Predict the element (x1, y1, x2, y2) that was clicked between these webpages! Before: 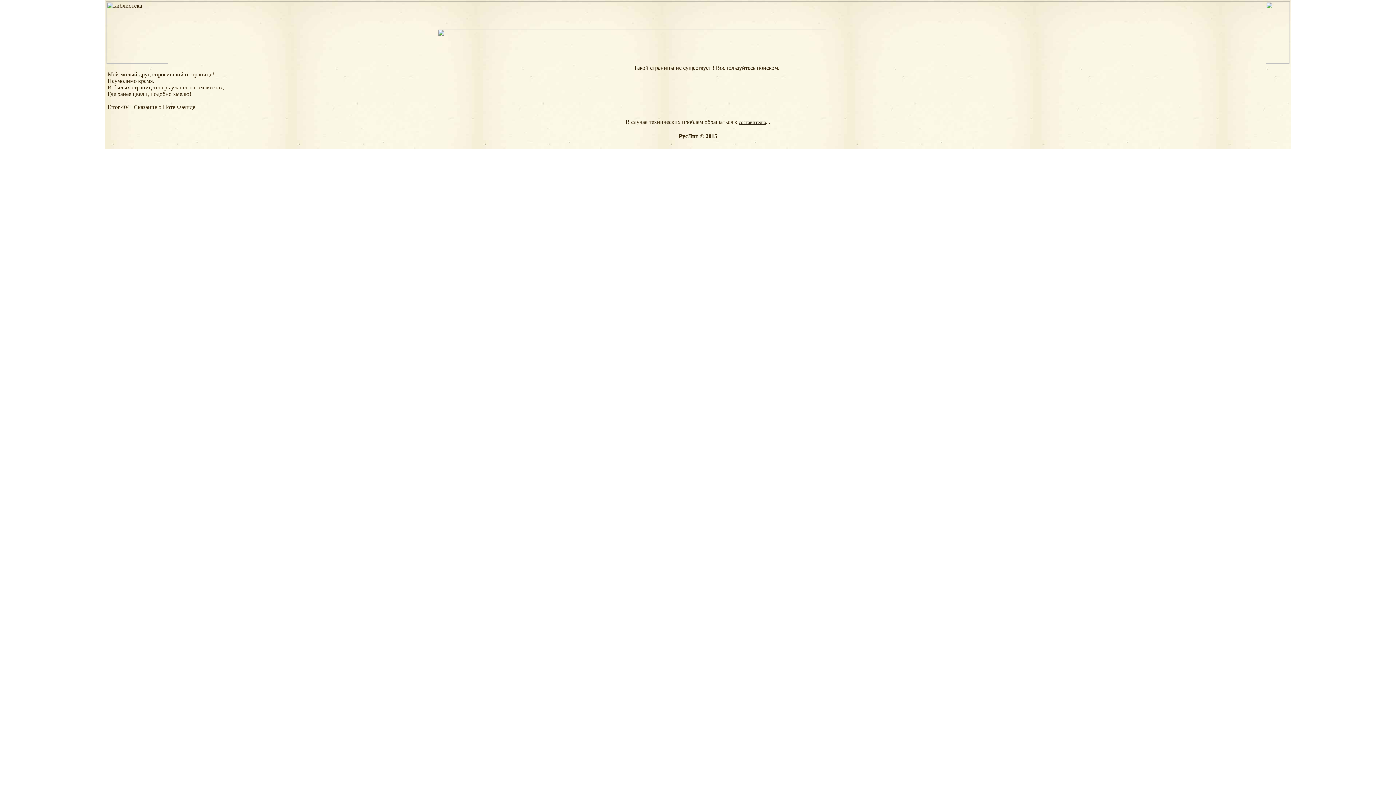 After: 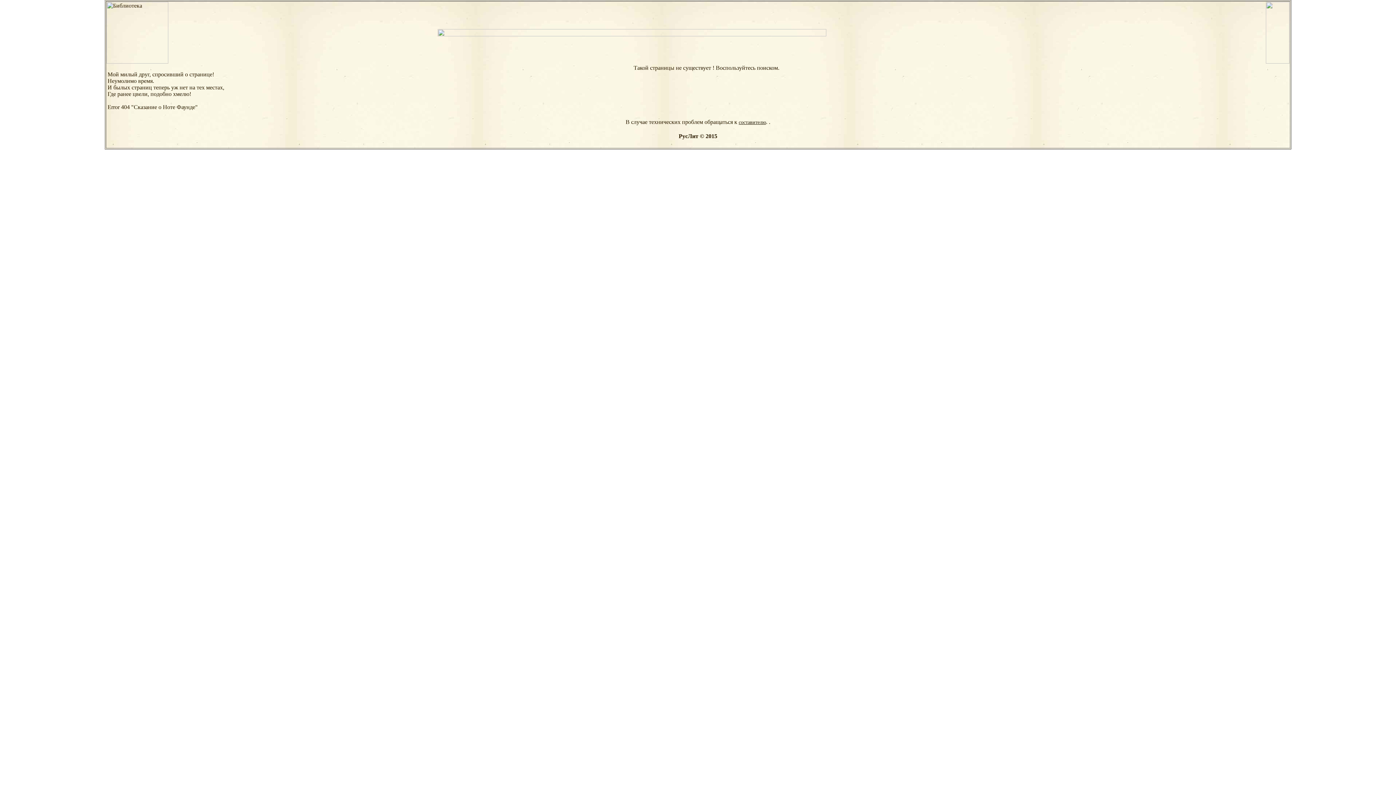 Action: bbox: (437, 32, 992, 37)